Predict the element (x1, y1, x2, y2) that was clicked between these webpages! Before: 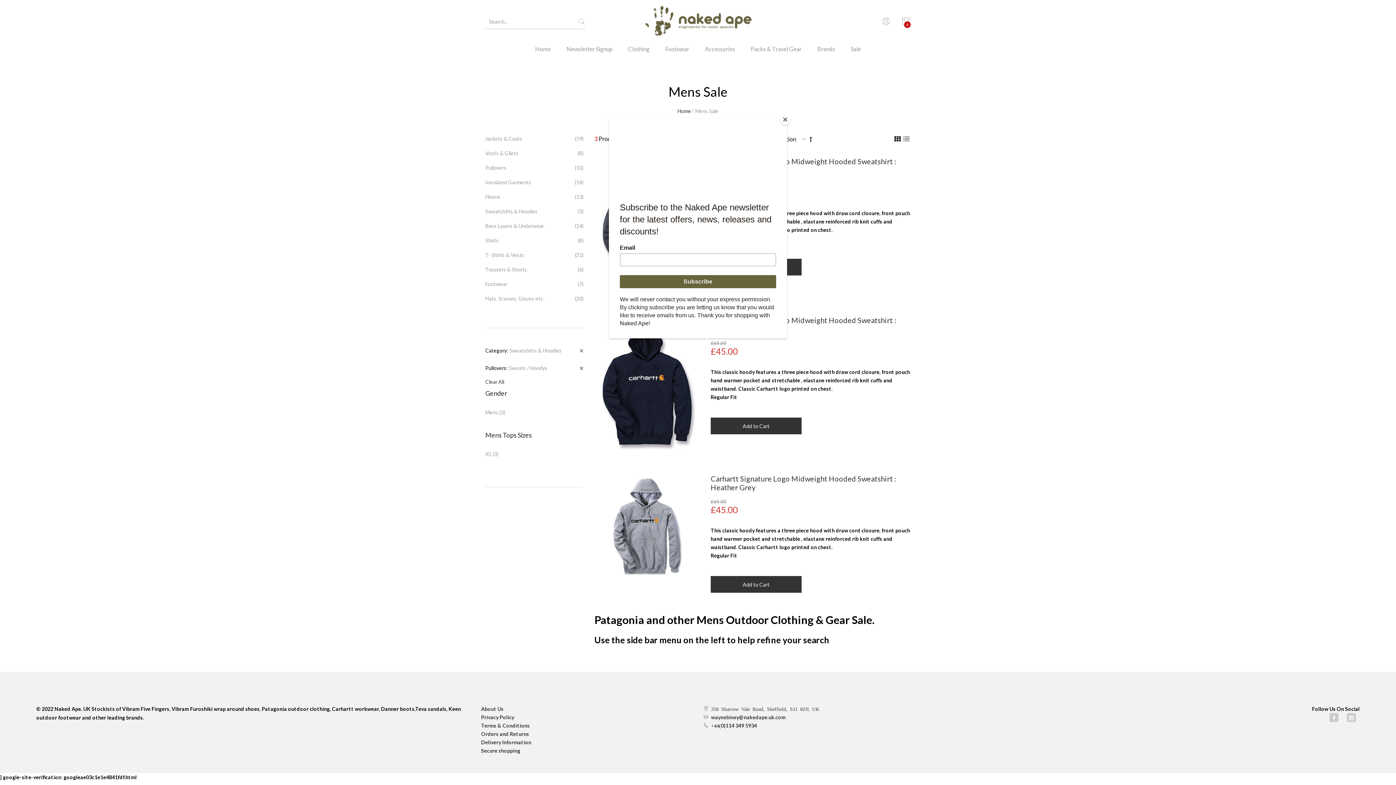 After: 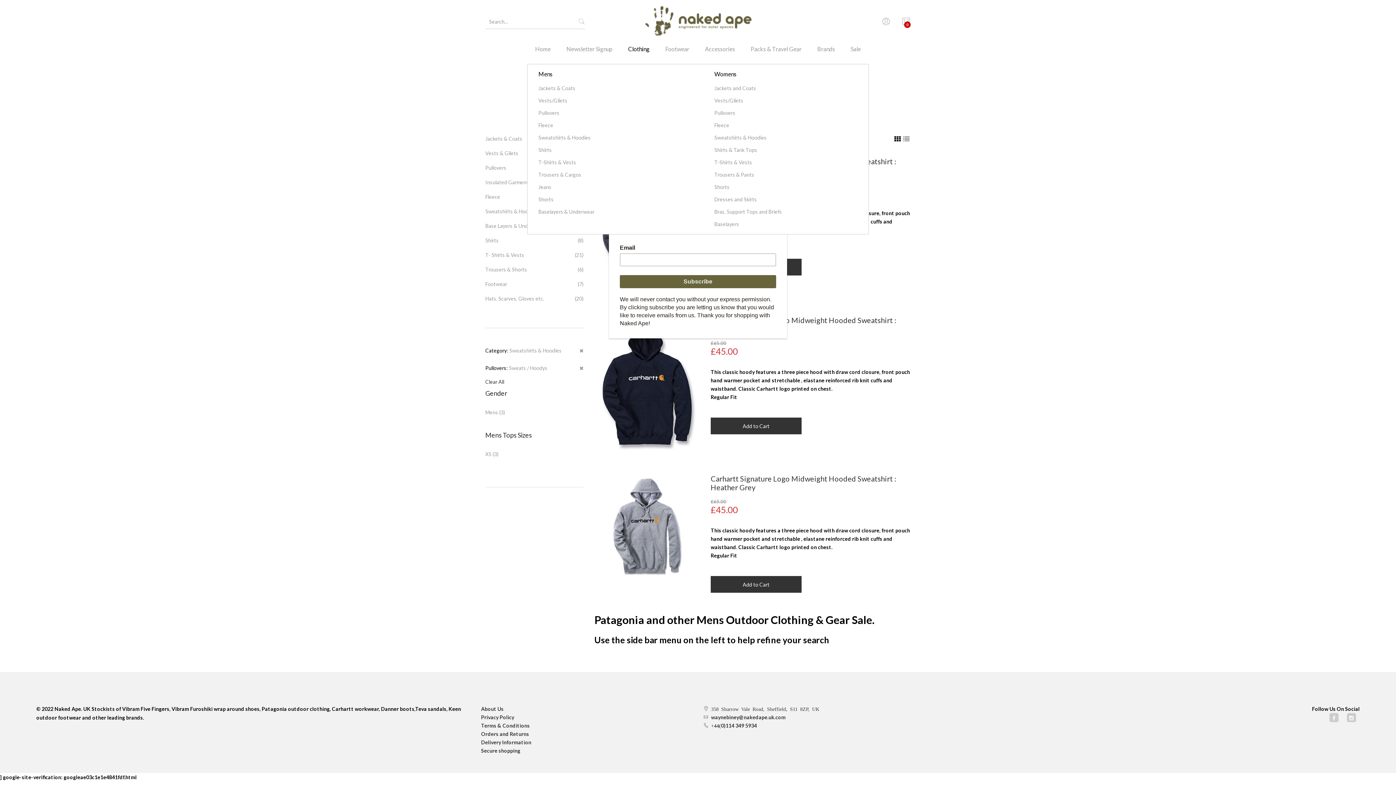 Action: label: Clothing bbox: (621, 43, 657, 64)